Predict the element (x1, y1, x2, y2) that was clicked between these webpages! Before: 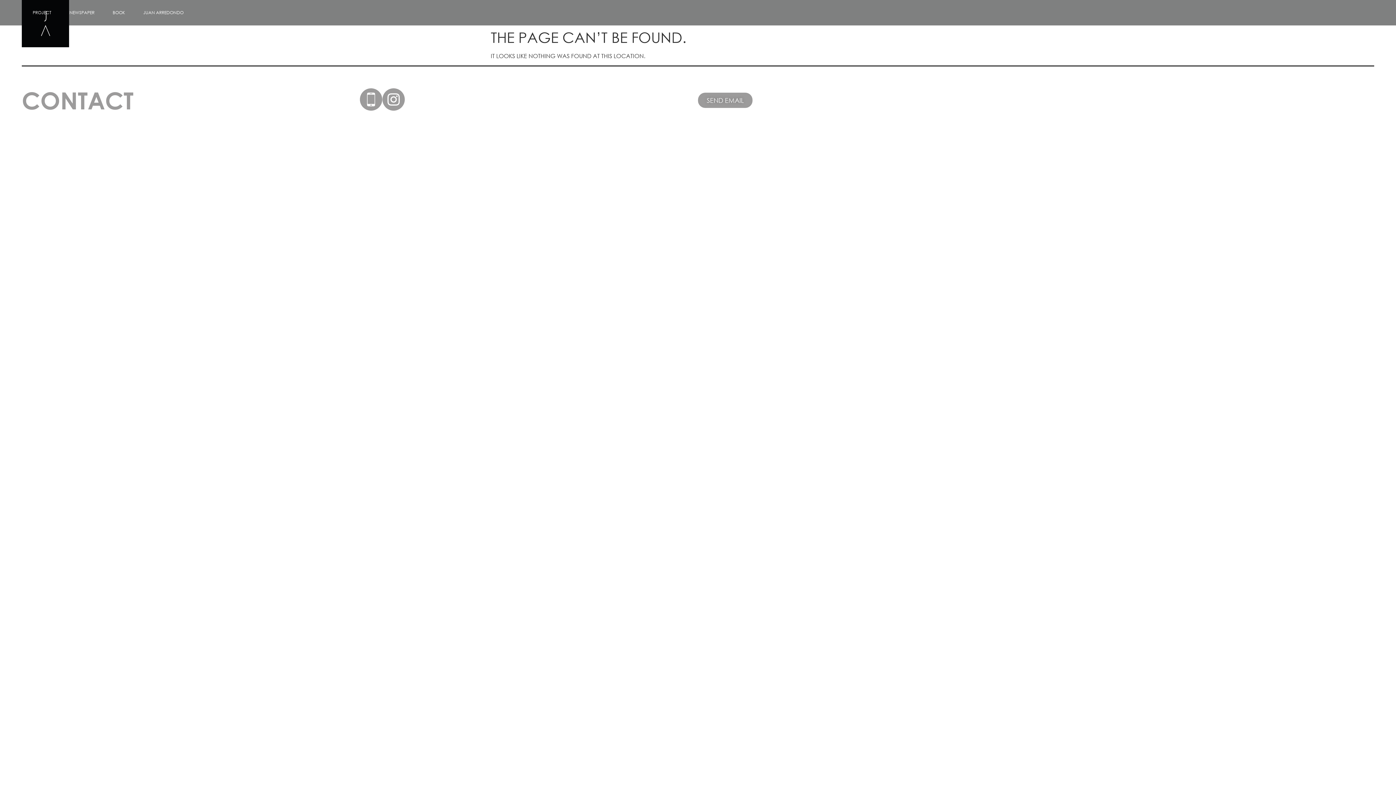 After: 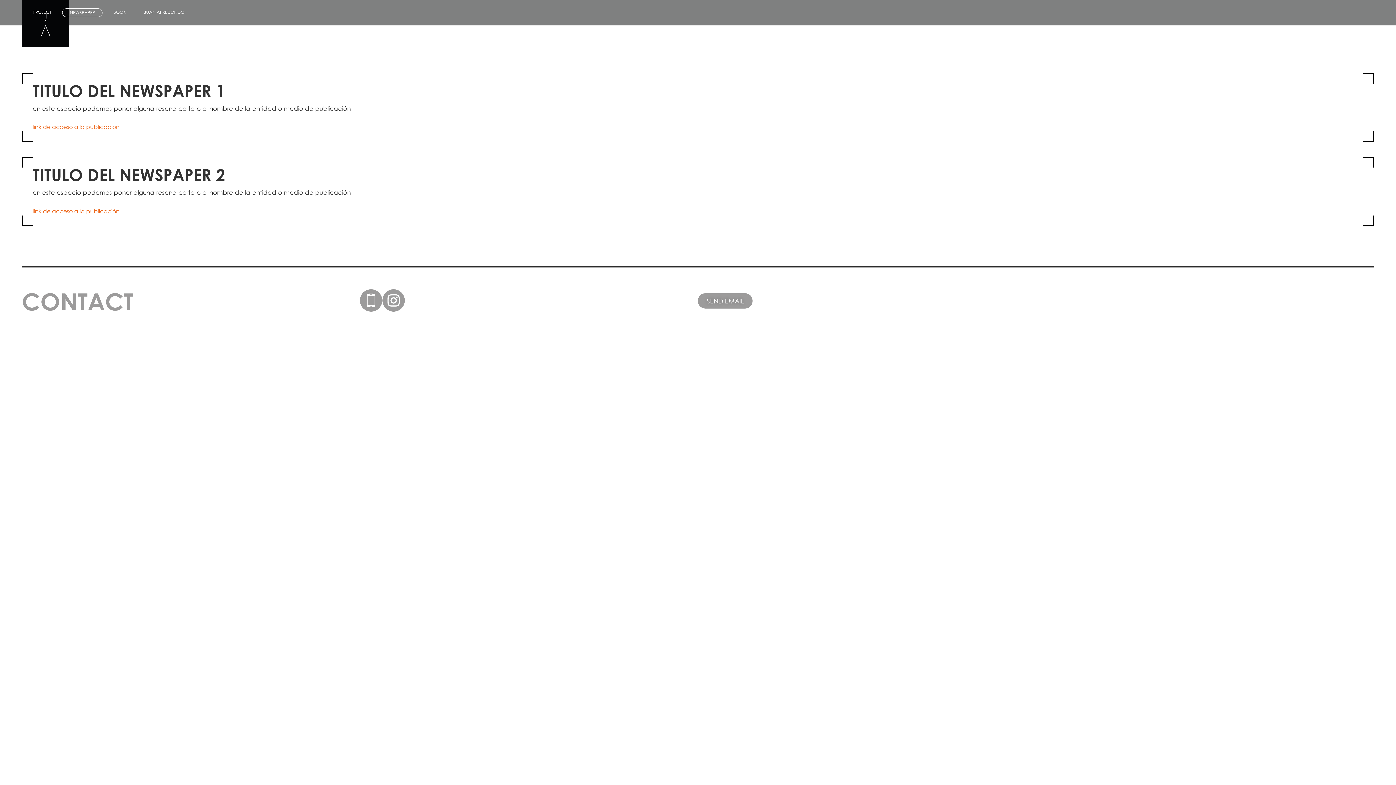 Action: label: NEWSPAPER bbox: (62, 8, 101, 16)